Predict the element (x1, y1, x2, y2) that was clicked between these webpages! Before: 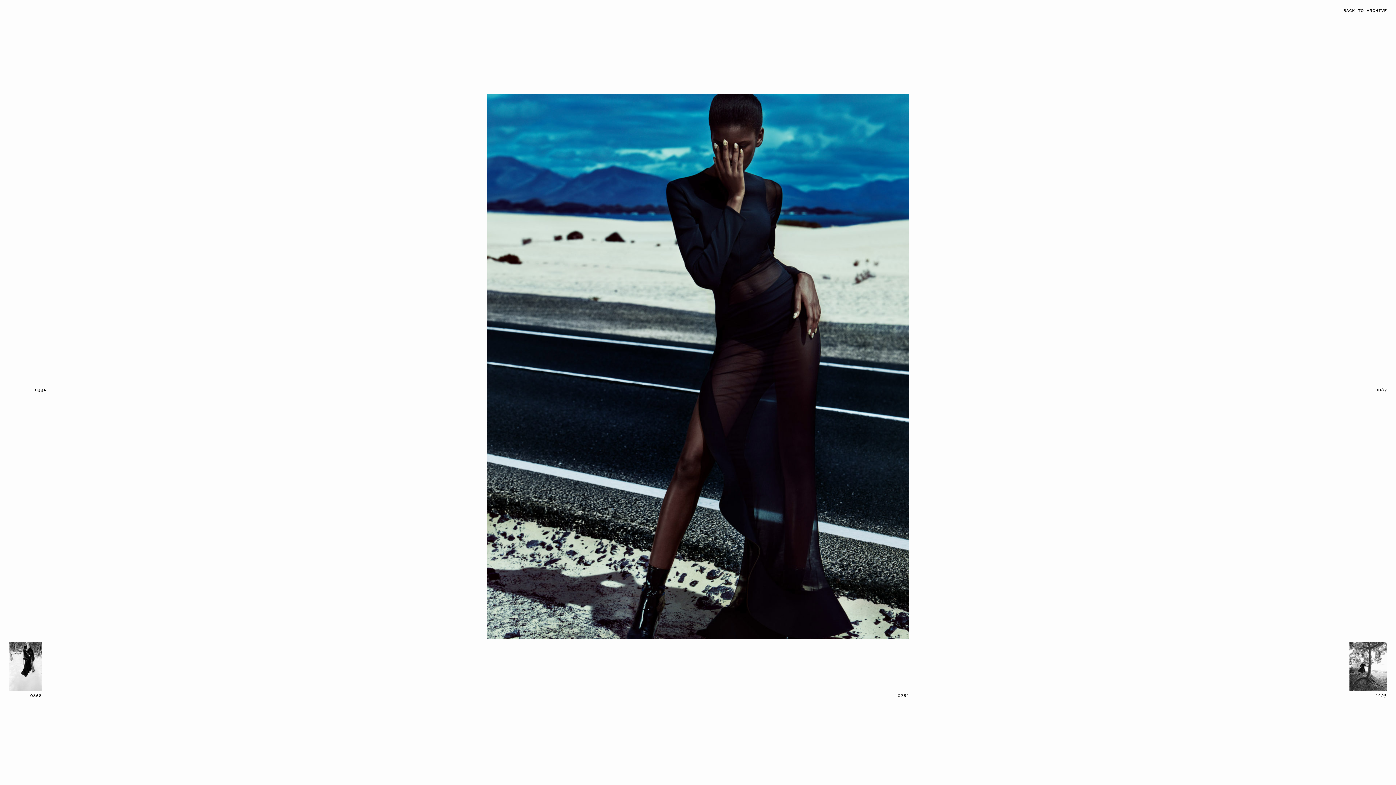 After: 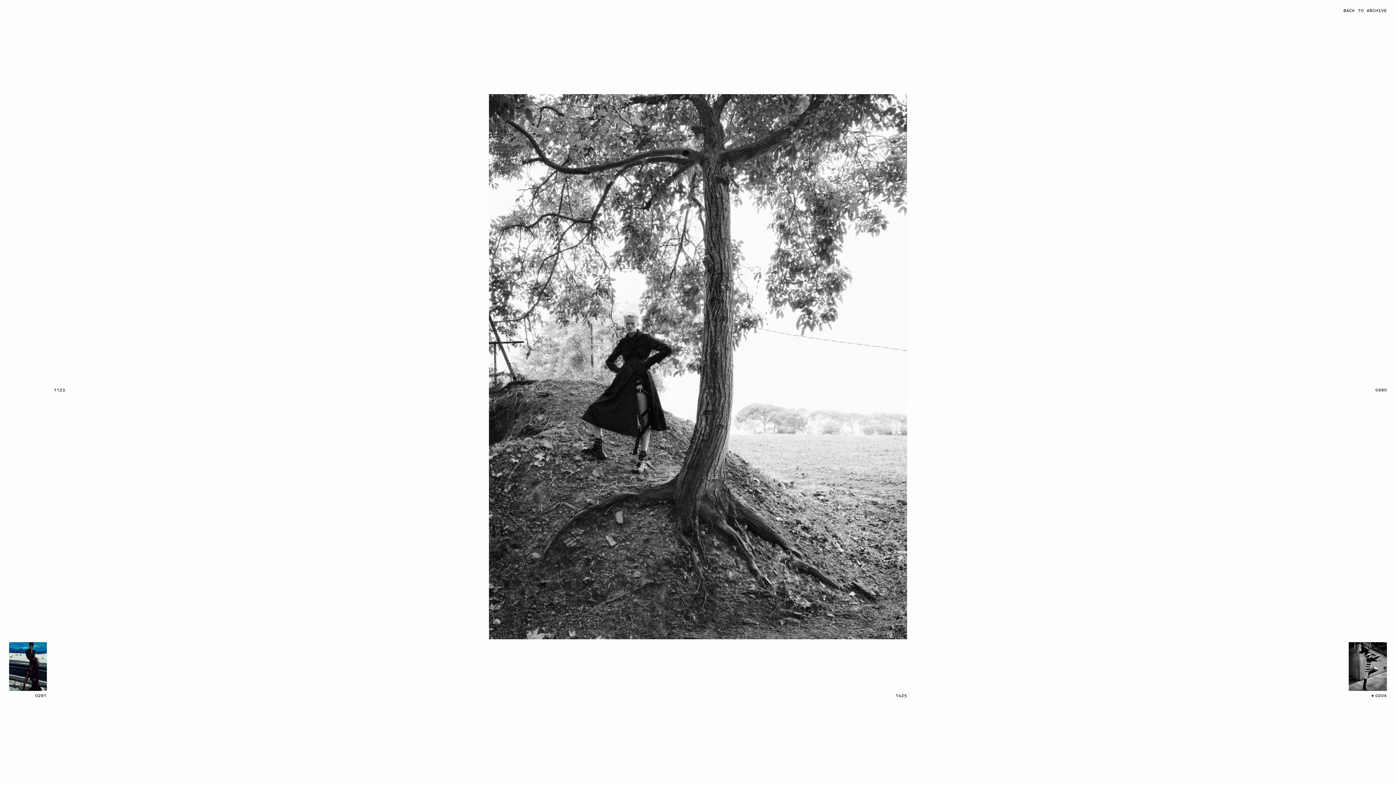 Action: bbox: (1349, 642, 1387, 691) label: 1425